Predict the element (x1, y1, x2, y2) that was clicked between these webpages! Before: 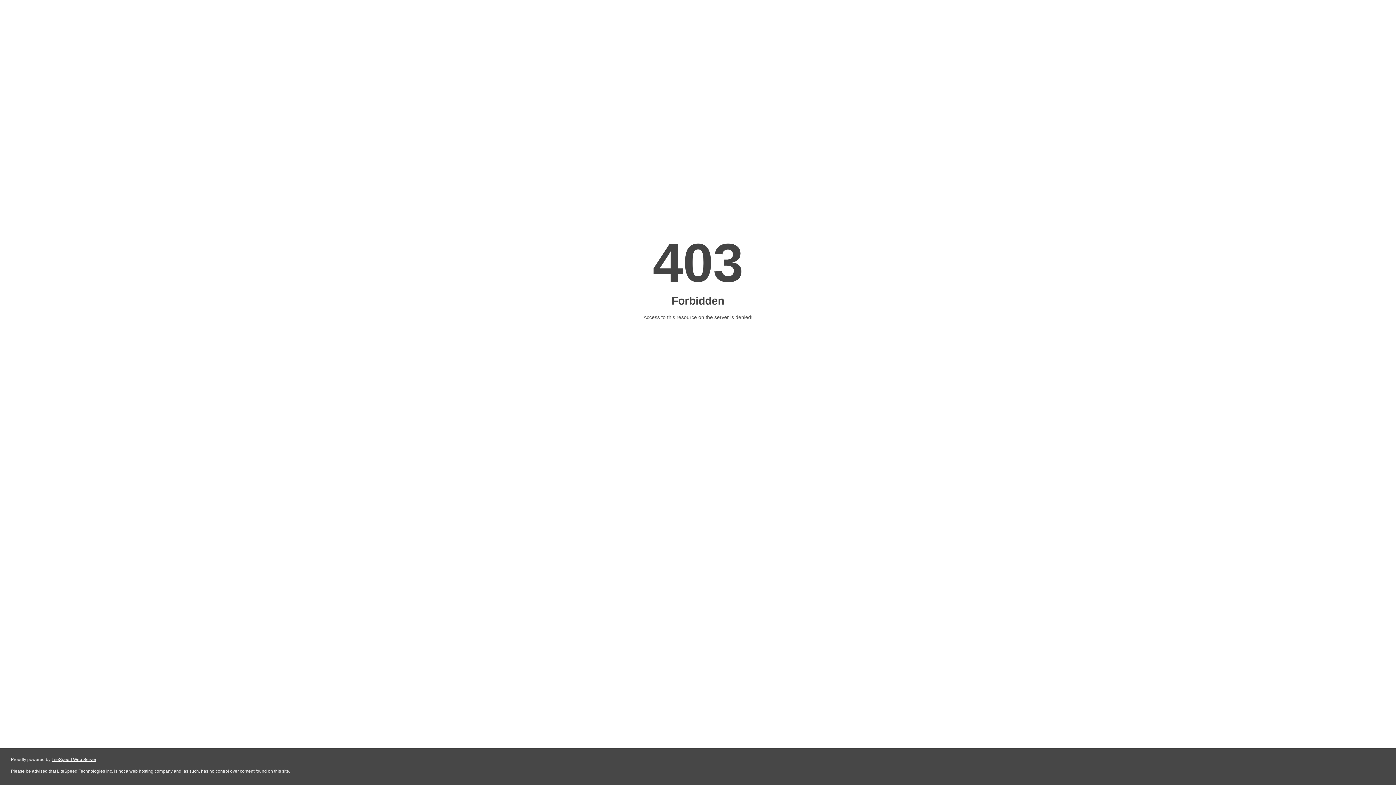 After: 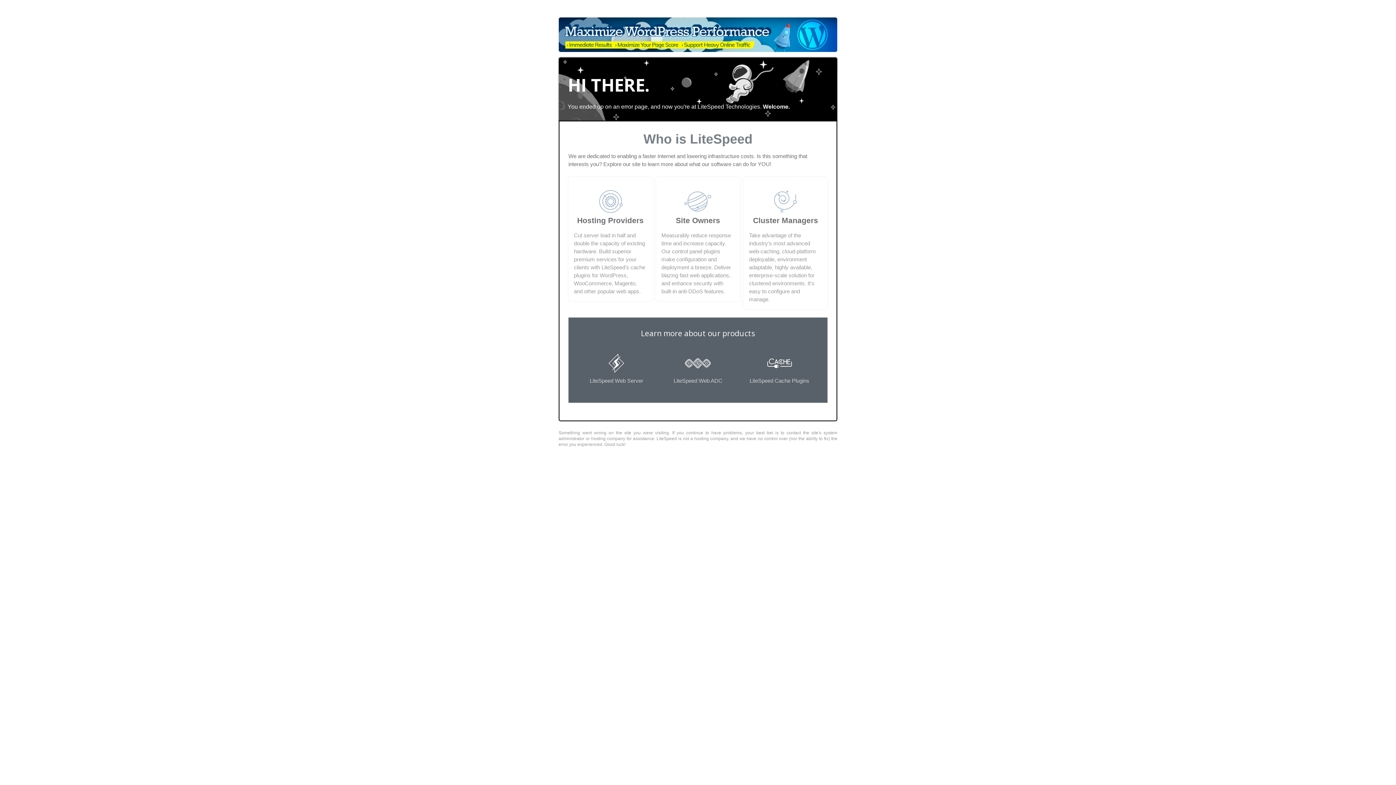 Action: bbox: (51, 757, 96, 762) label: LiteSpeed Web Server